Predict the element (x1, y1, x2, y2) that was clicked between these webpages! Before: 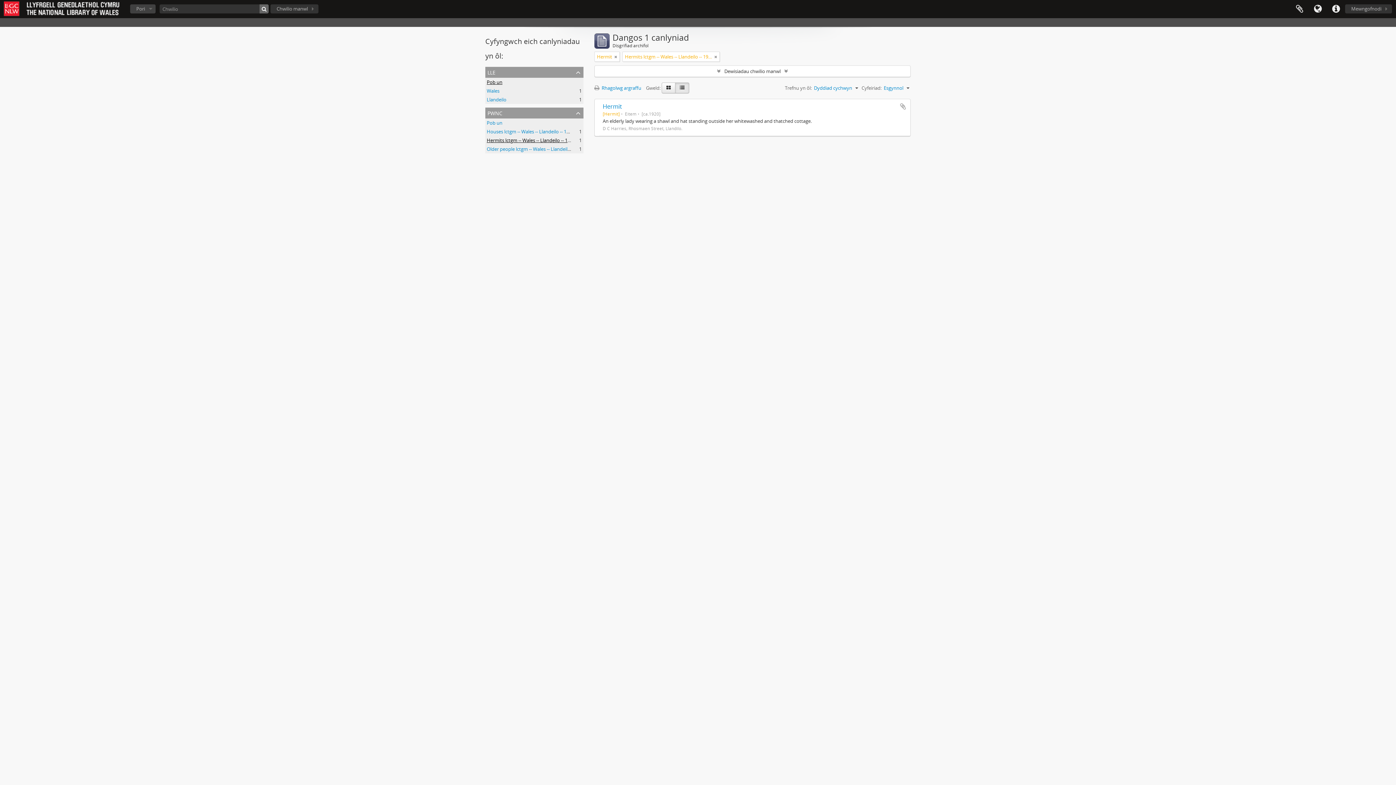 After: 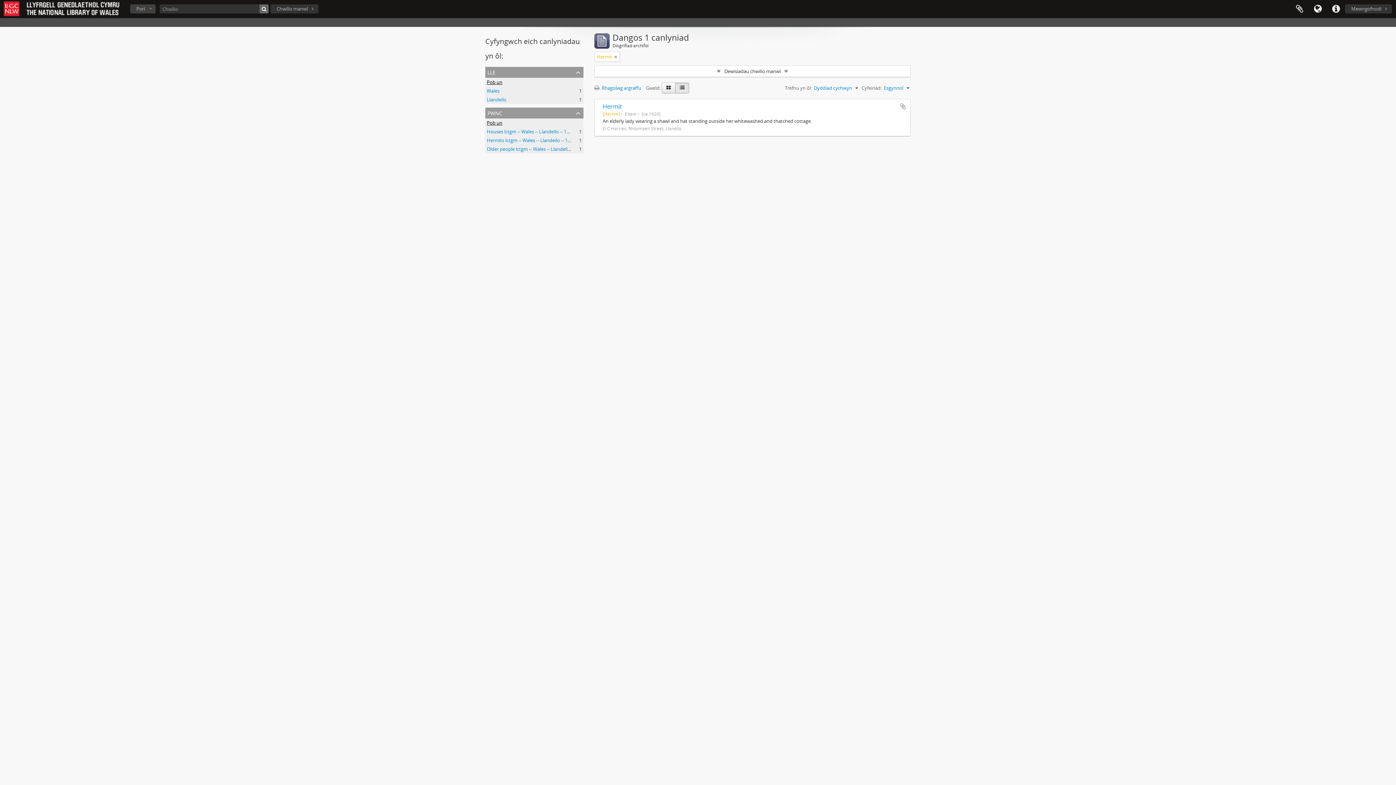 Action: bbox: (486, 119, 502, 126) label: Pob un